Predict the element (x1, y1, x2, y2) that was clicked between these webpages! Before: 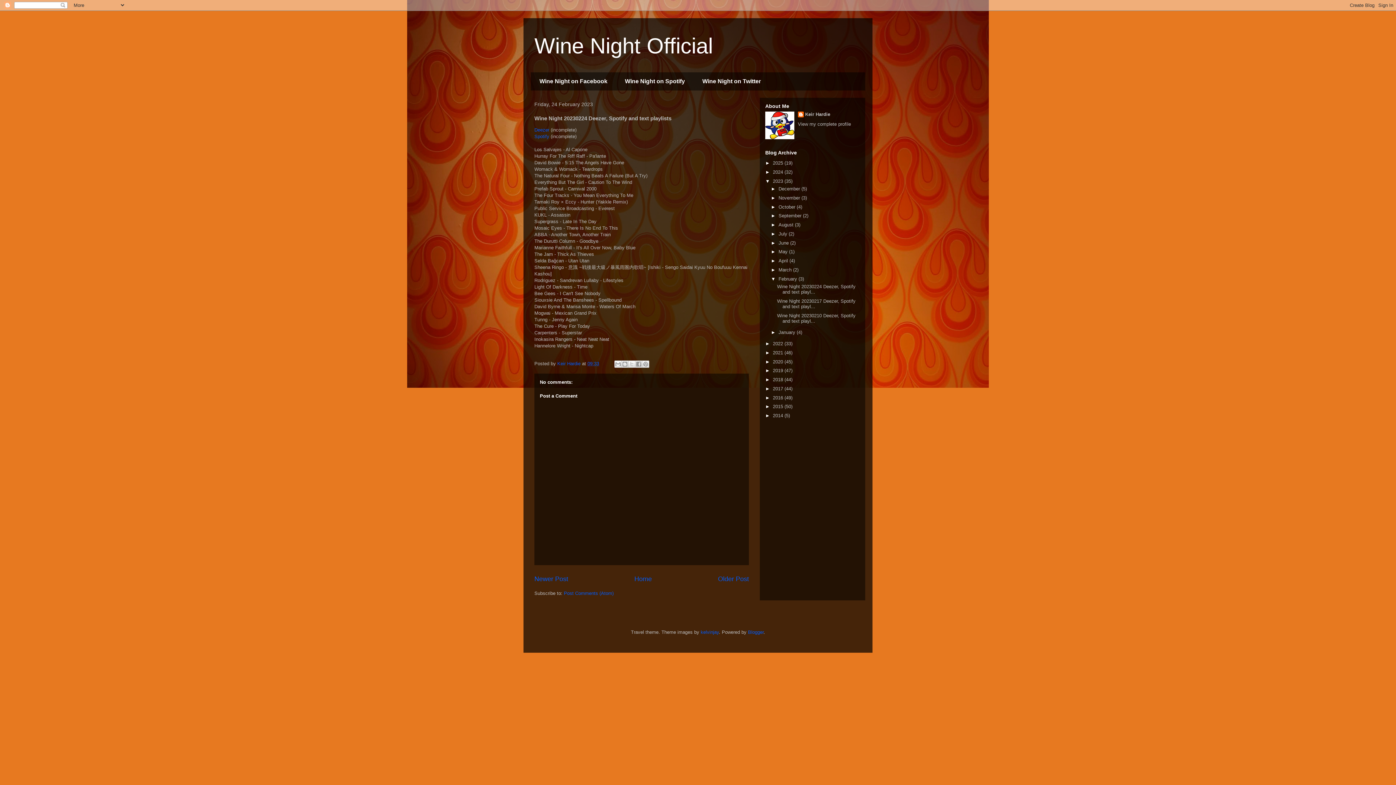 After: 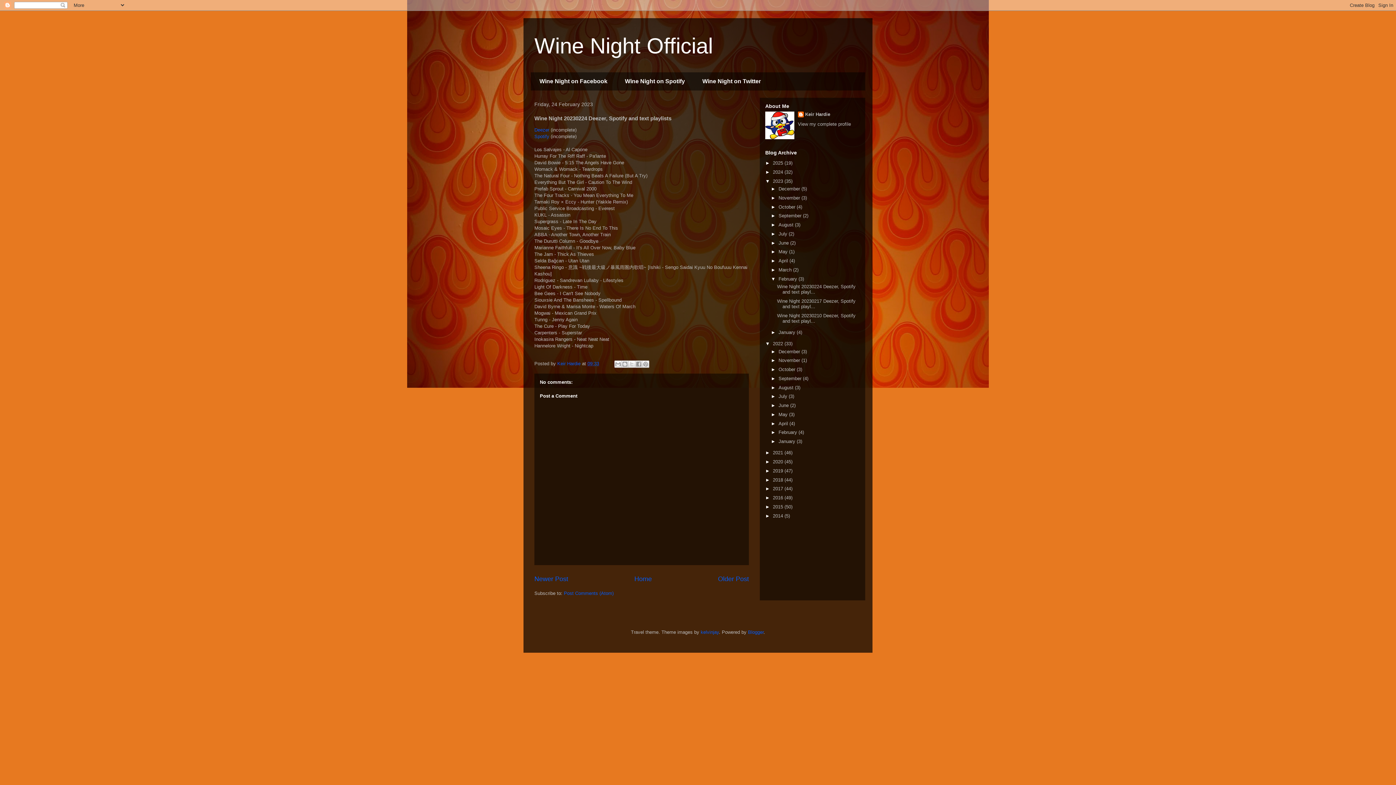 Action: bbox: (765, 341, 773, 346) label: ►  